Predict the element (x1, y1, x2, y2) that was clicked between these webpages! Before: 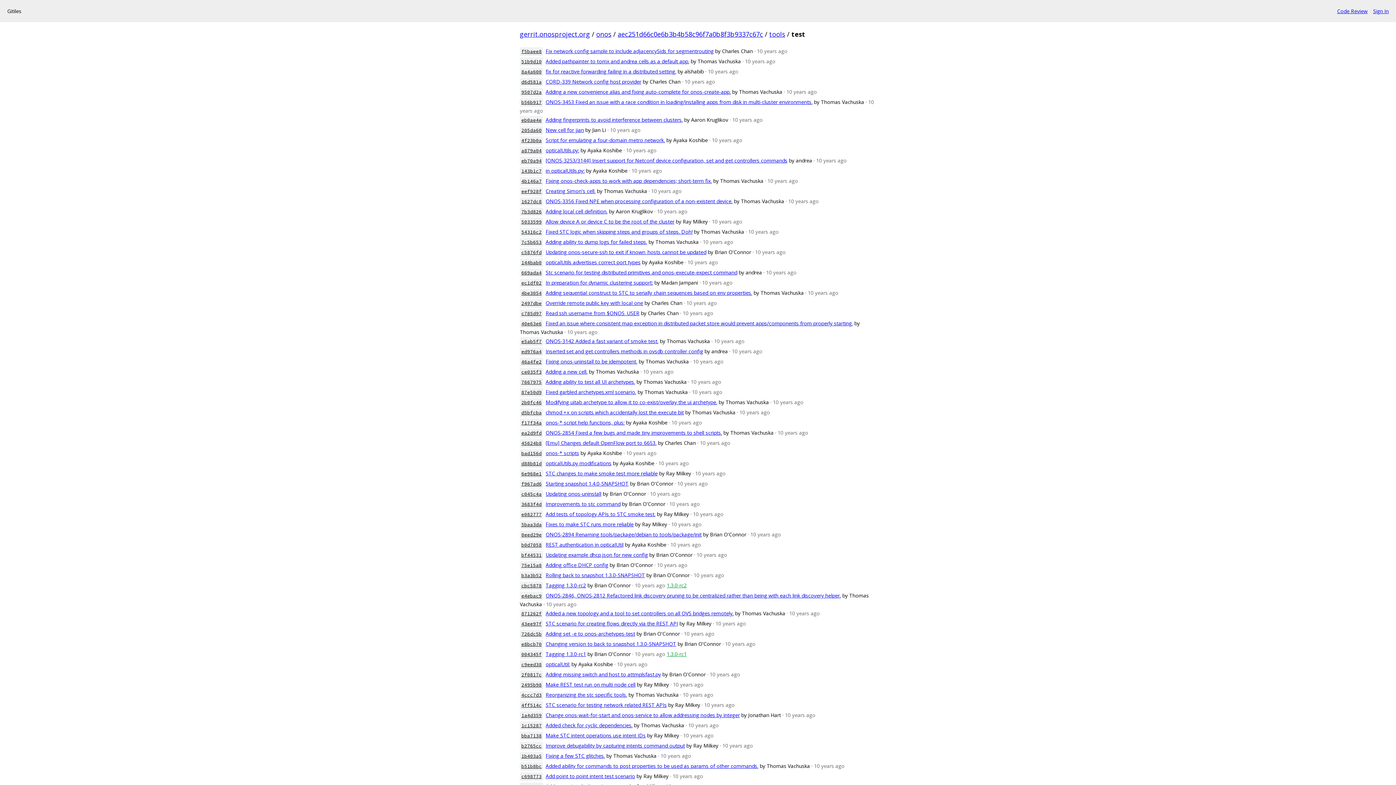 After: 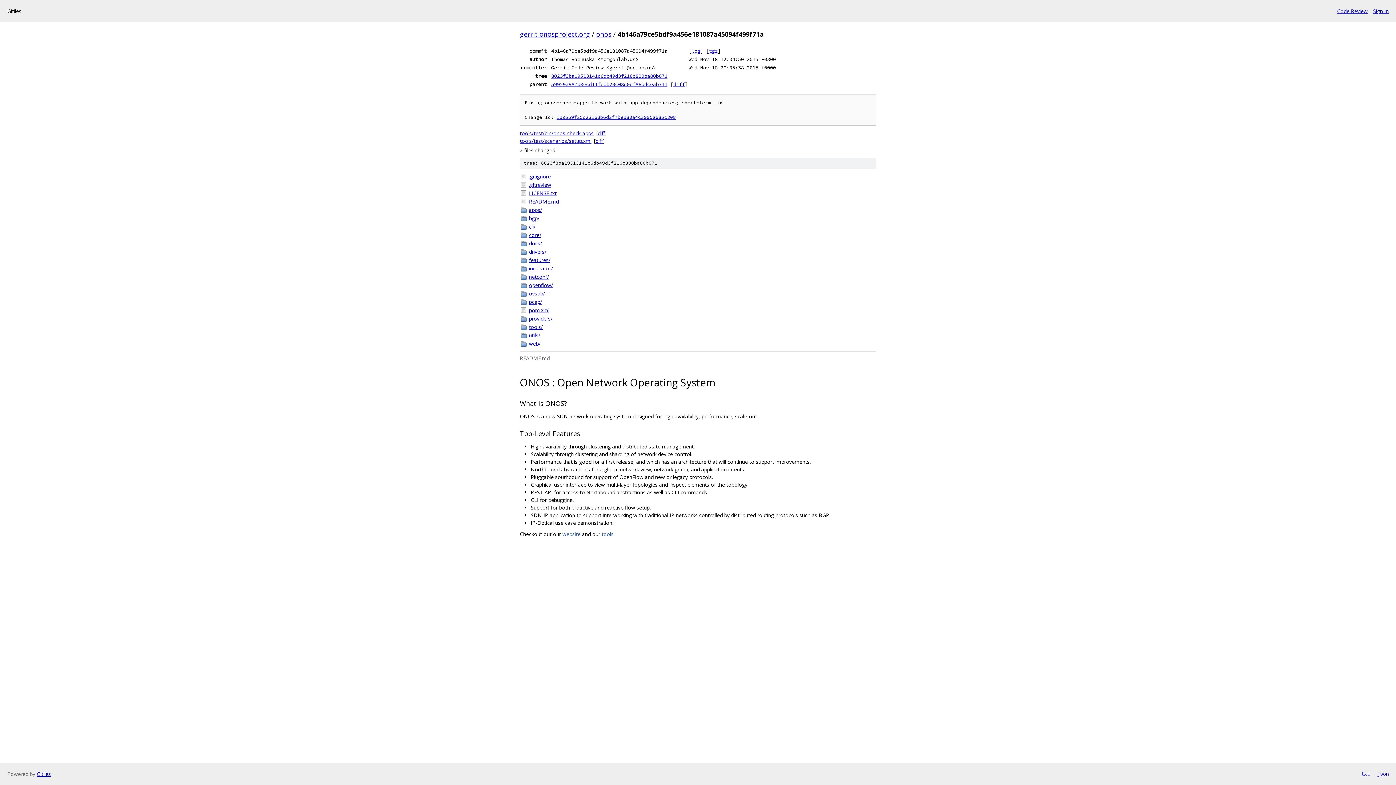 Action: bbox: (520, 177, 543, 185) label: 4b146a7